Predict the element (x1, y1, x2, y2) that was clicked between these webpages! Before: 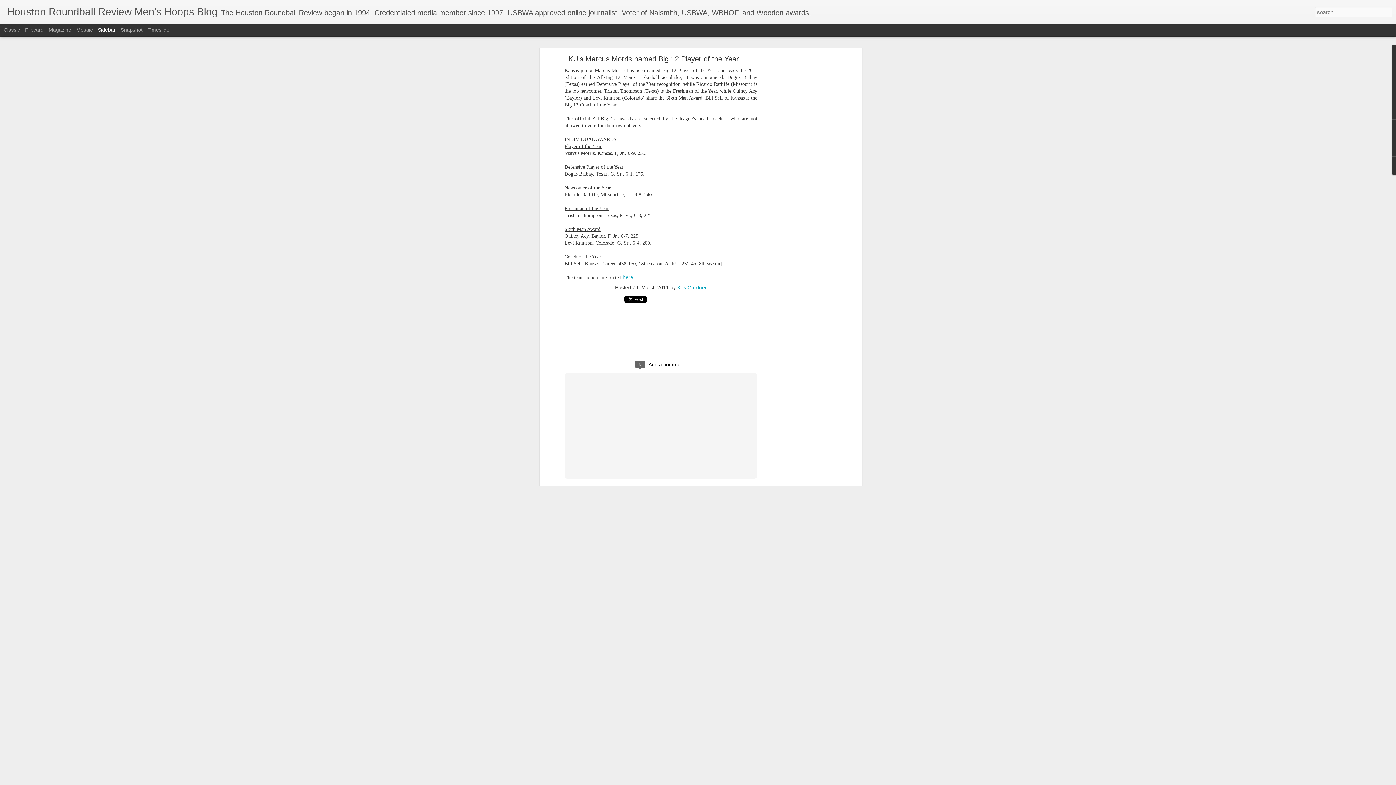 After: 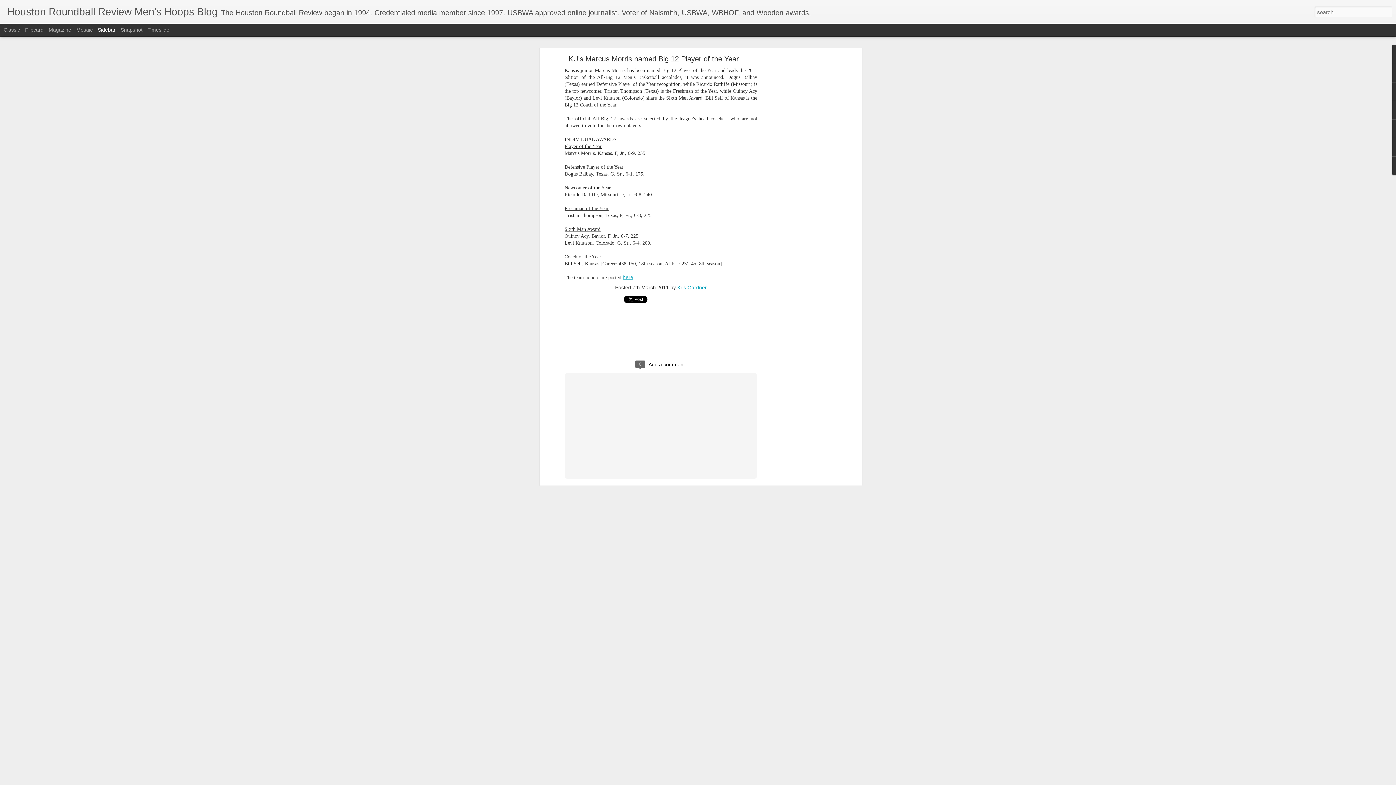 Action: bbox: (622, 211, 633, 217) label: here